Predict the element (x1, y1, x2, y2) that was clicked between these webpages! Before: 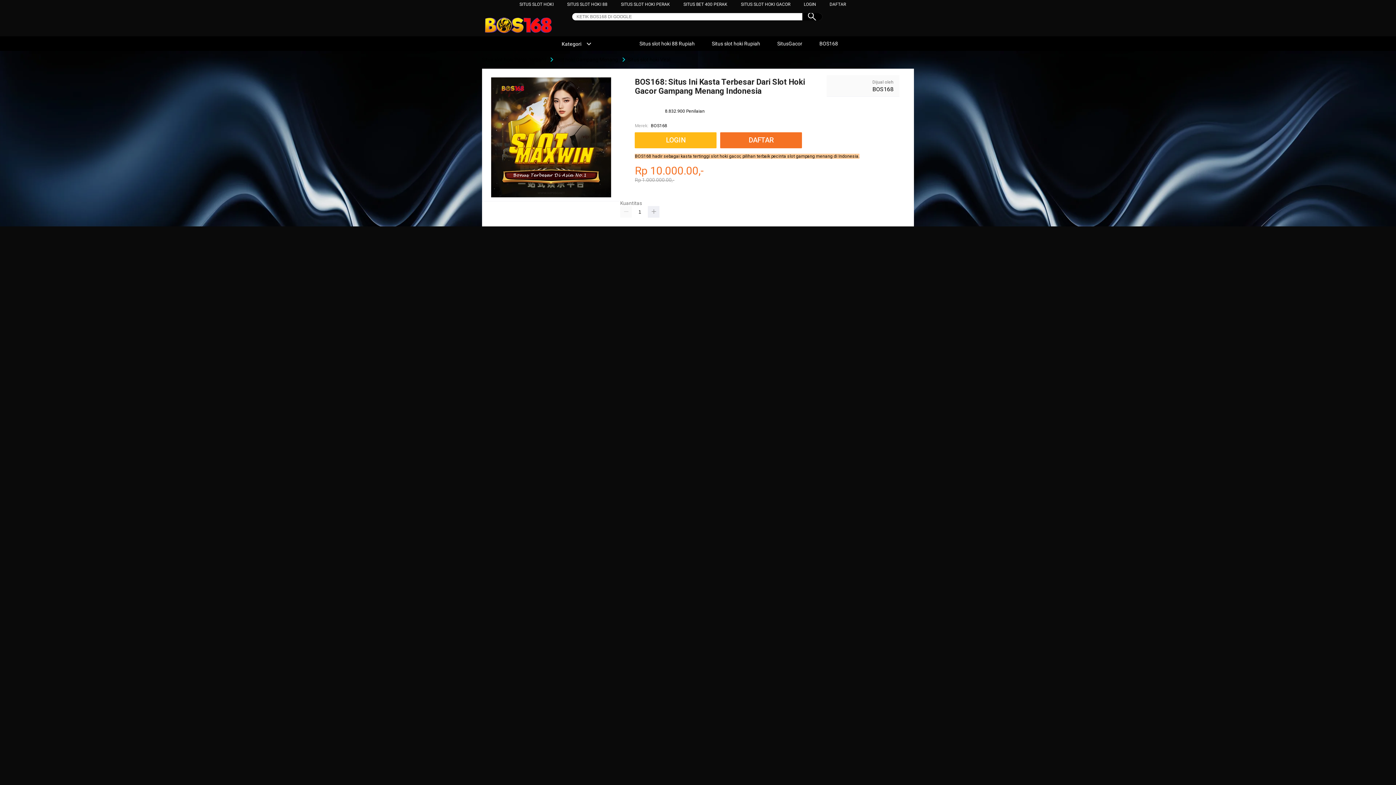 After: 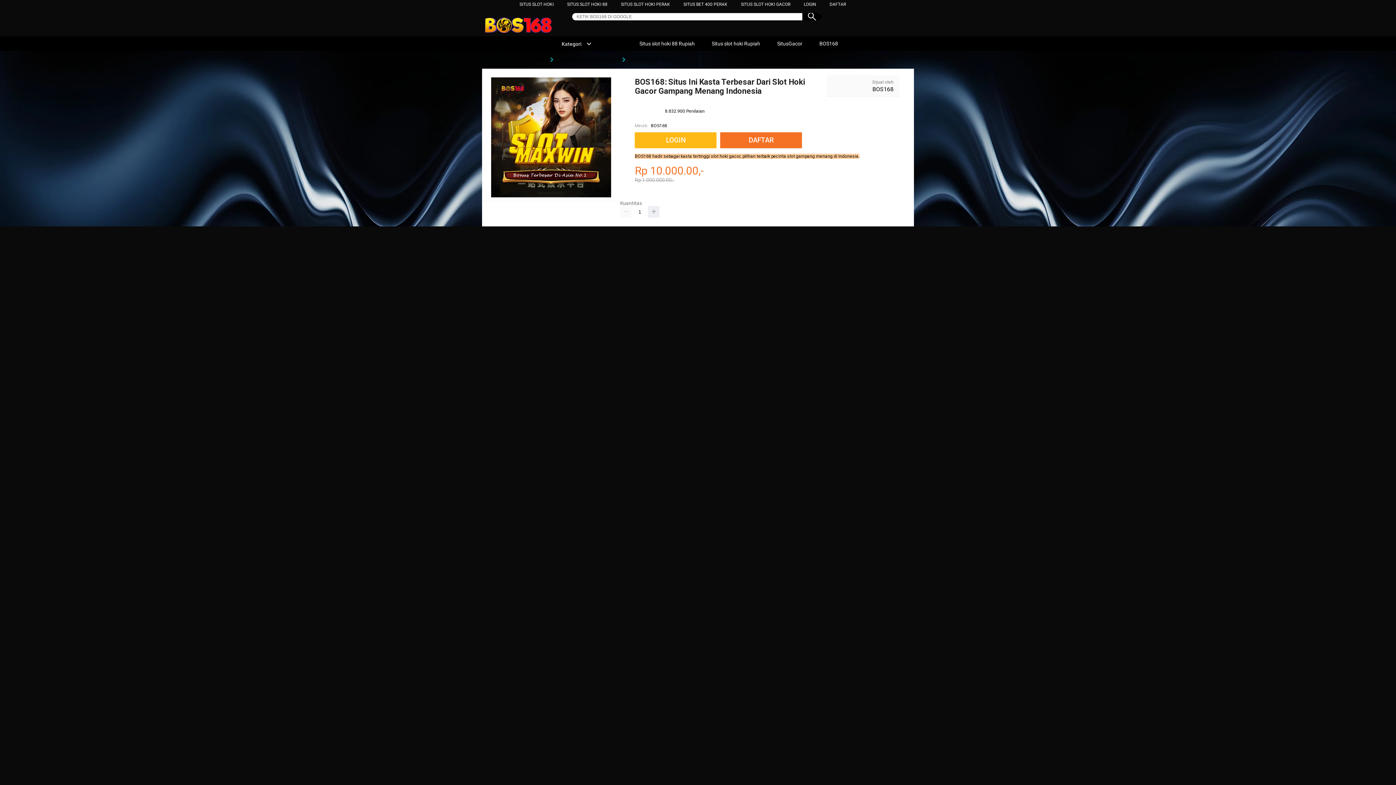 Action: bbox: (630, 36, 698, 50) label:  Situs slot hoki 88 Rupiah